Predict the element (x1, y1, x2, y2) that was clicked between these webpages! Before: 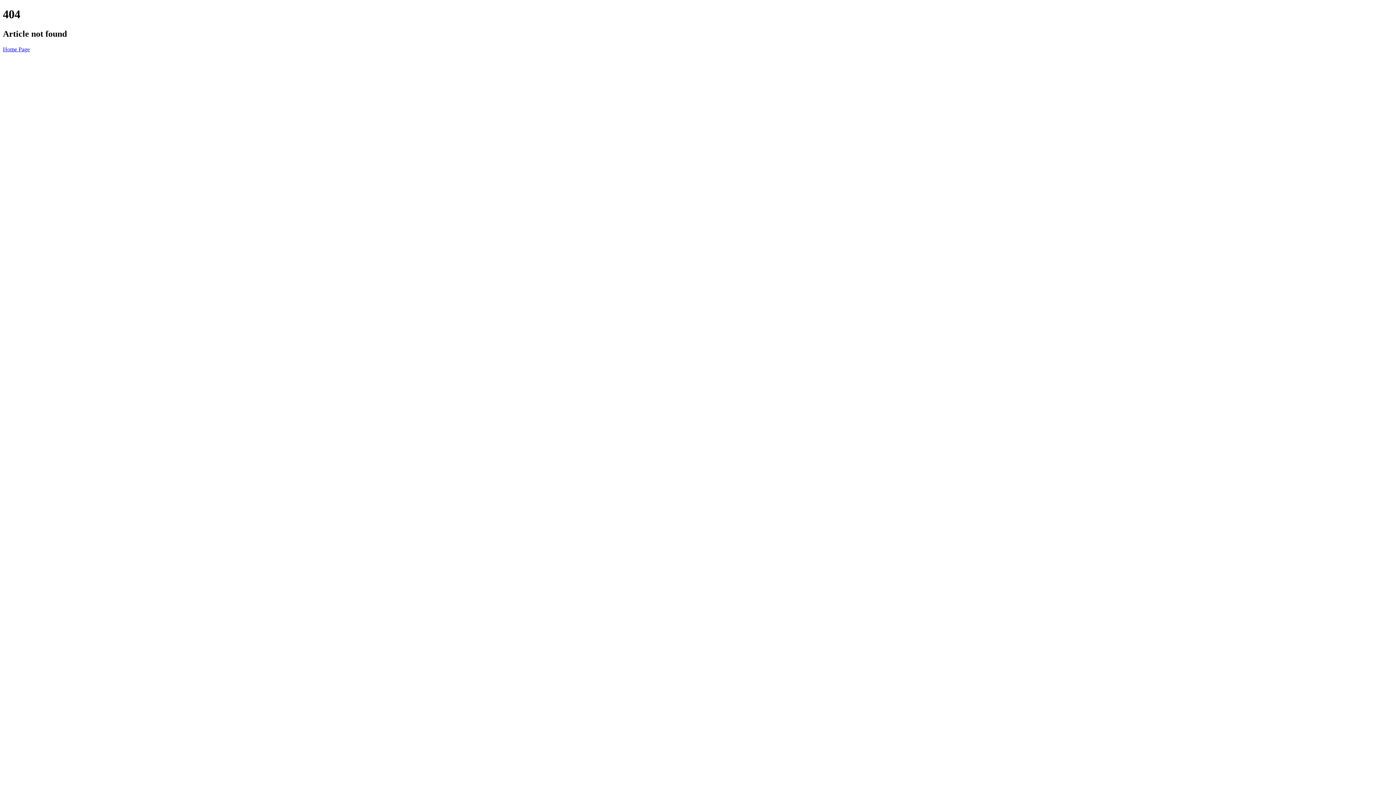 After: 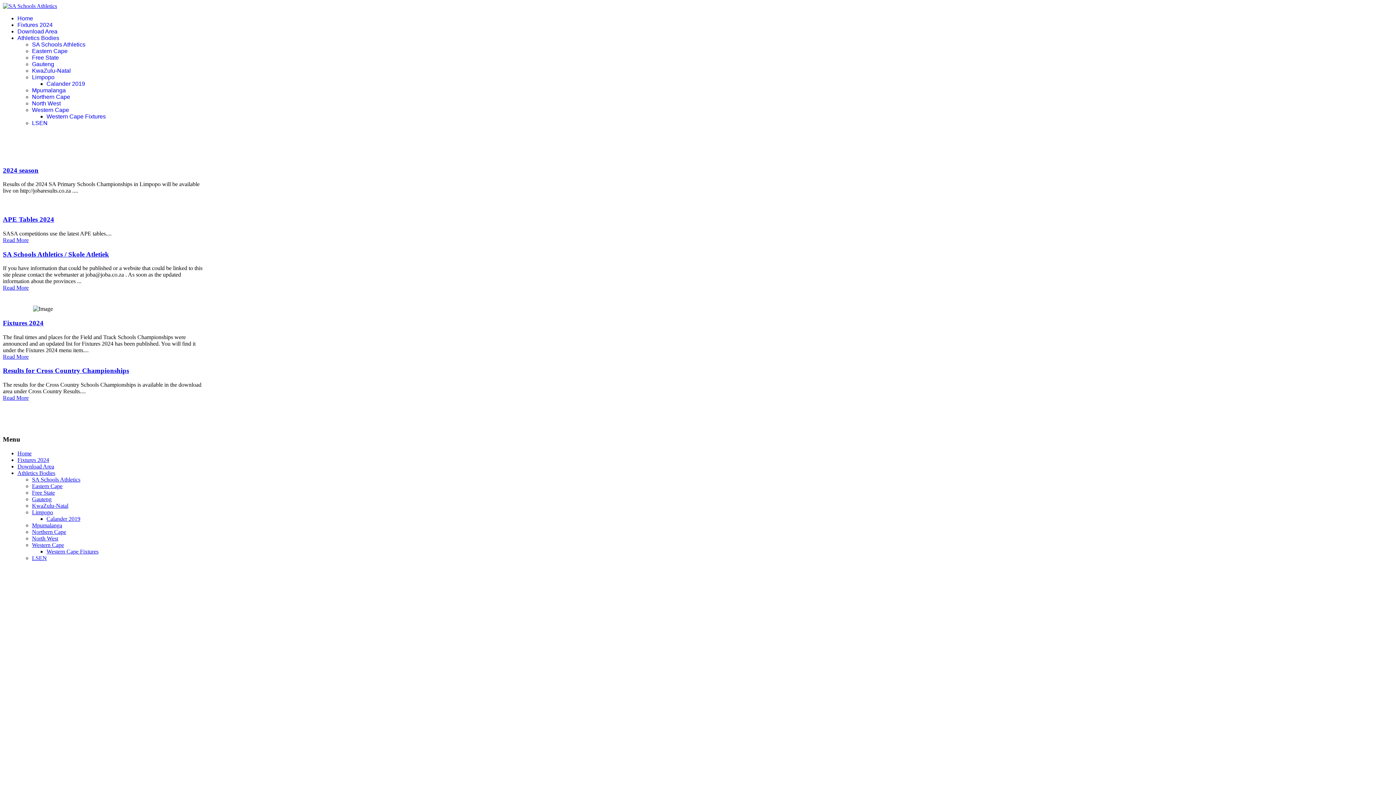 Action: bbox: (2, 46, 29, 52) label: Home Page